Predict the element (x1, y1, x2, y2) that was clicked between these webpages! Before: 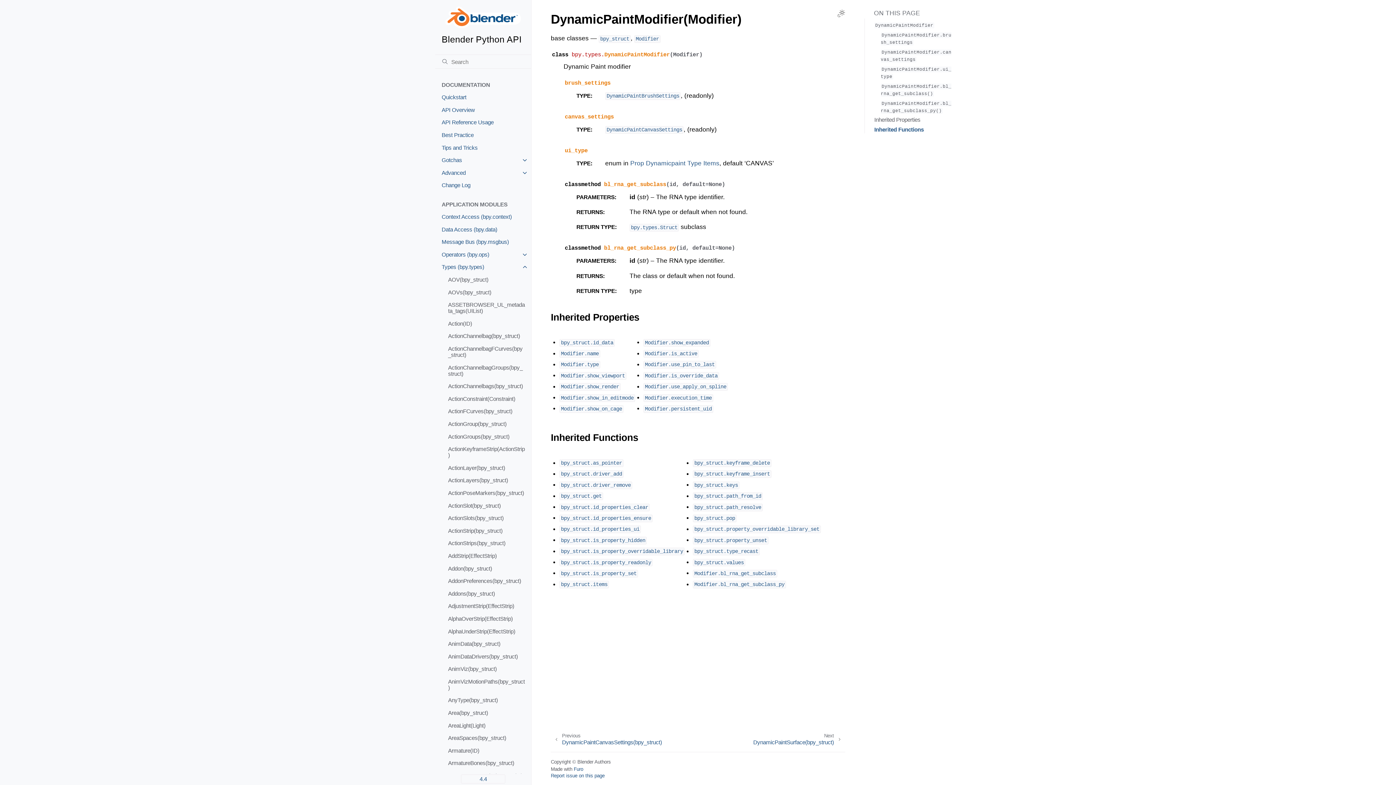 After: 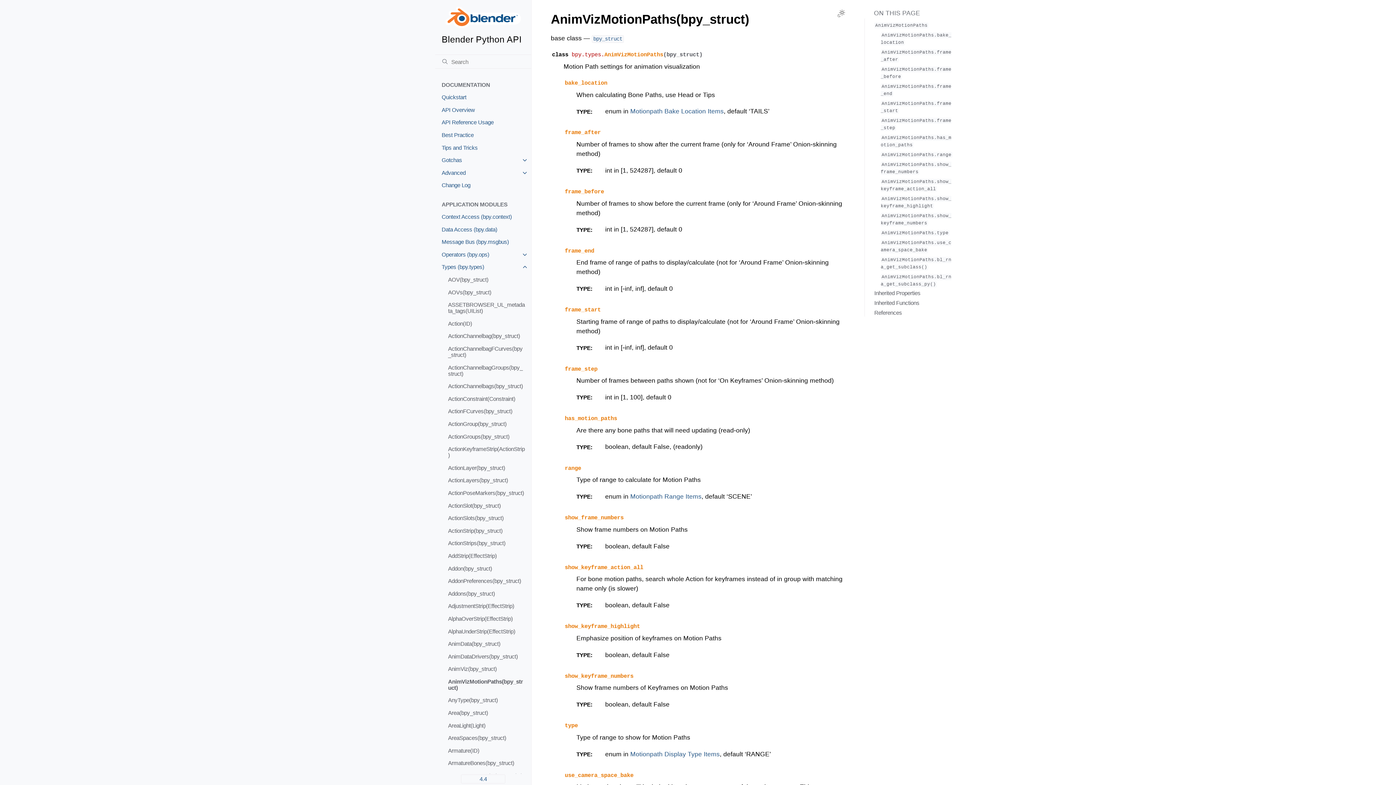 Action: label: AnimVizMotionPaths(bpy_struct) bbox: (441, 675, 531, 694)